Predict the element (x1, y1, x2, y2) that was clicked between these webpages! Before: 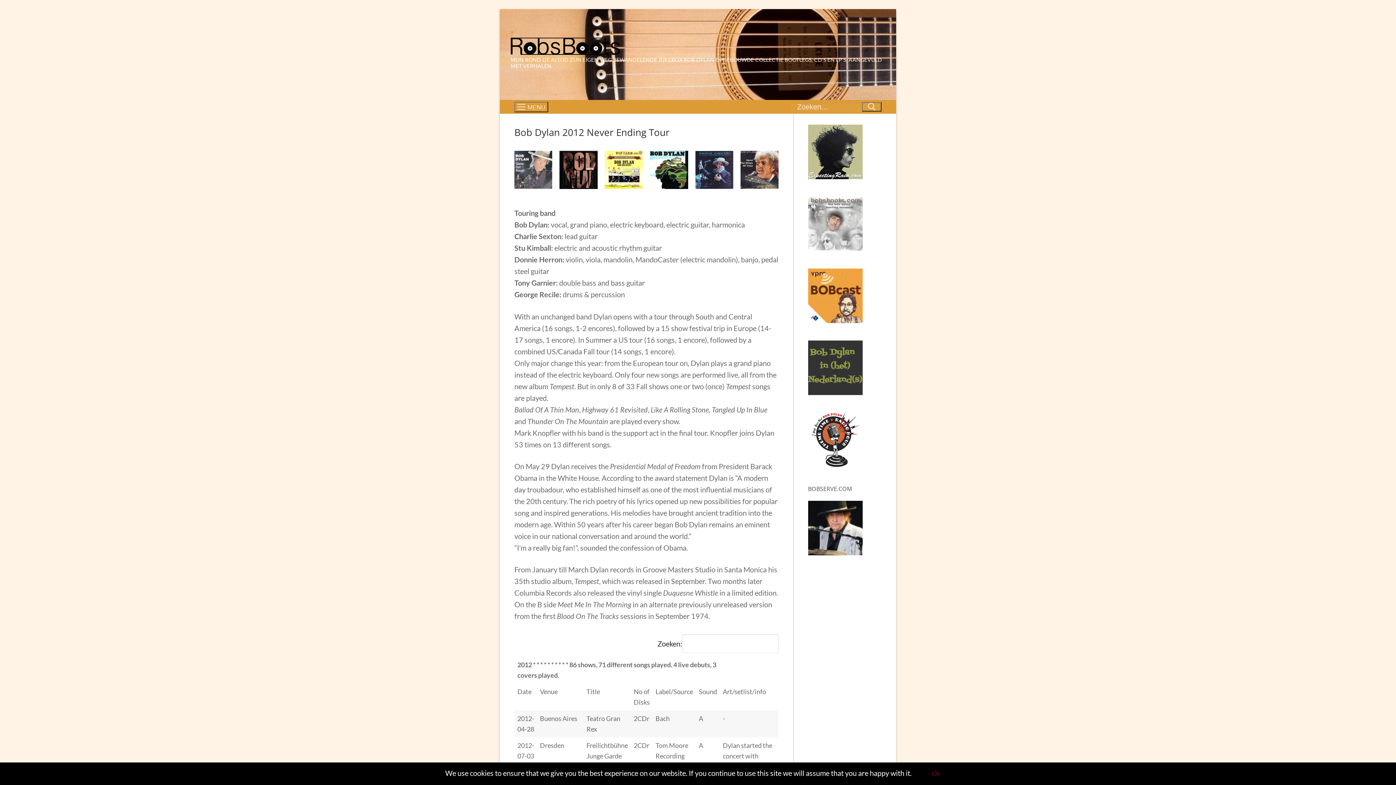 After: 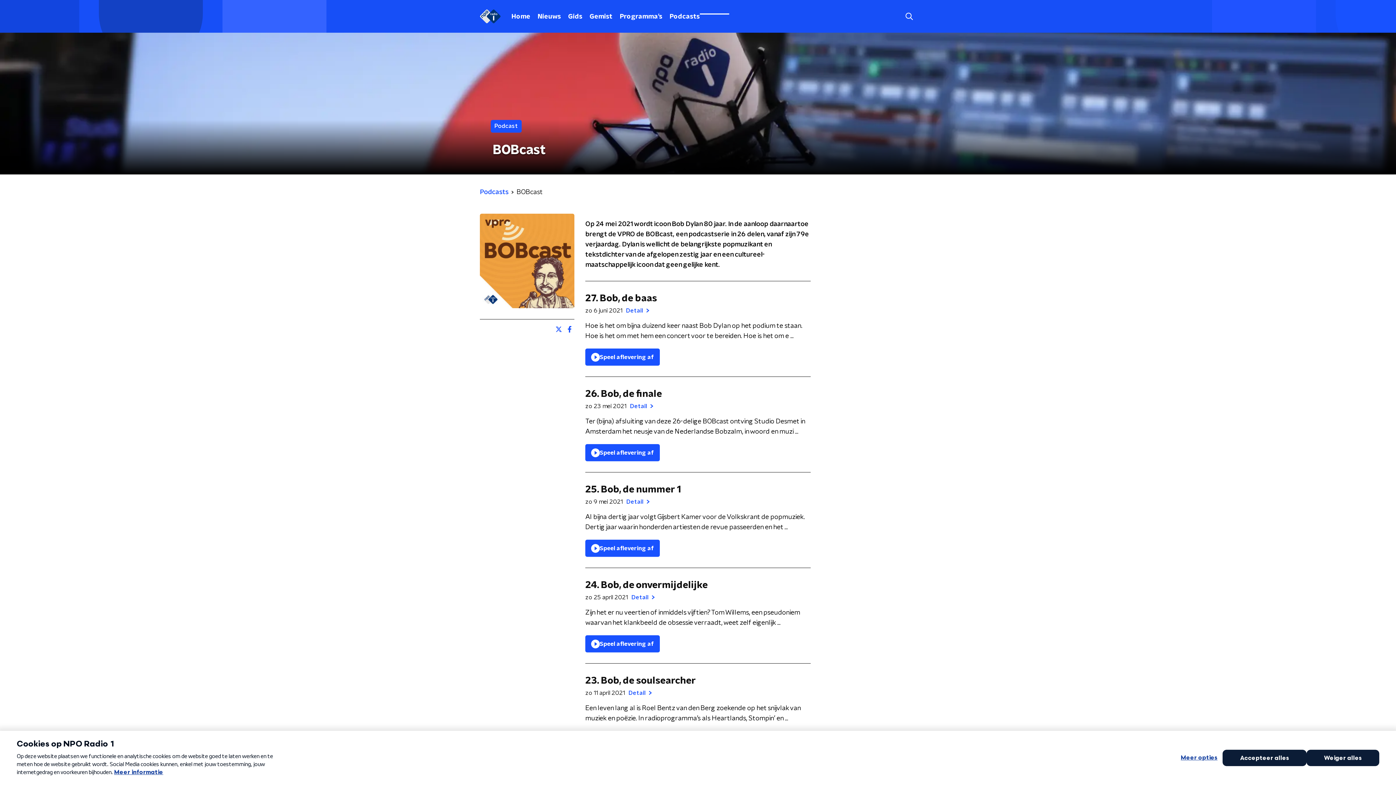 Action: bbox: (808, 316, 862, 324)